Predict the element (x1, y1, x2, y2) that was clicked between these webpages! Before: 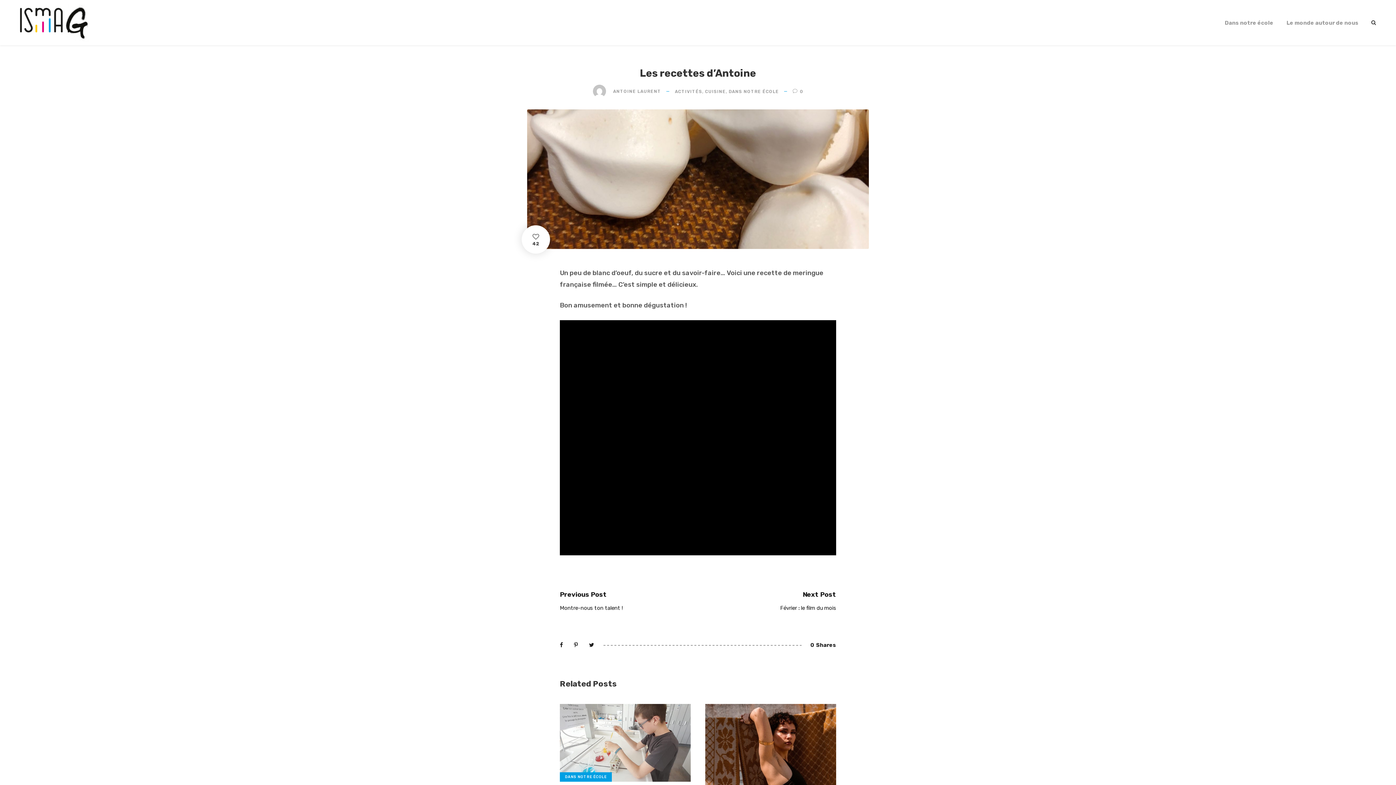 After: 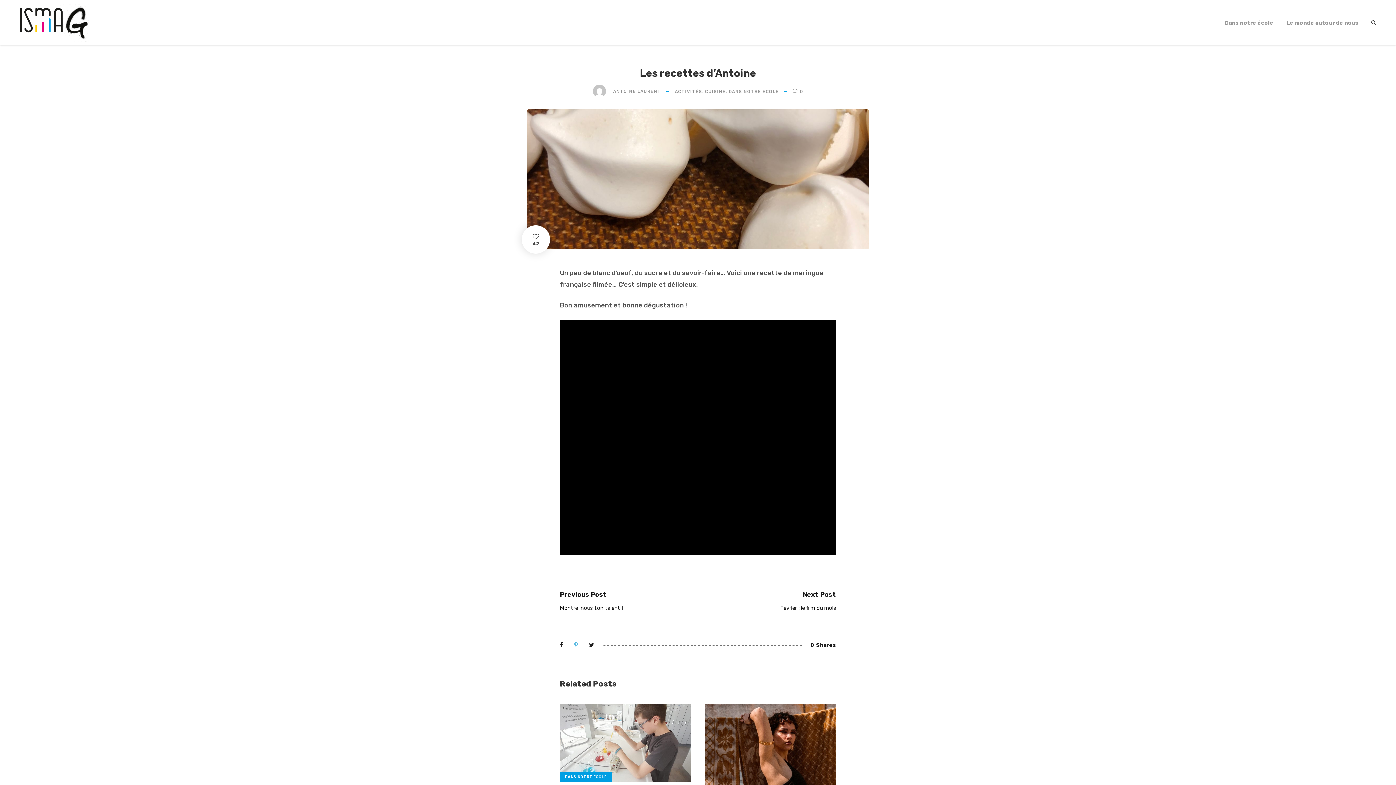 Action: bbox: (574, 642, 578, 648)